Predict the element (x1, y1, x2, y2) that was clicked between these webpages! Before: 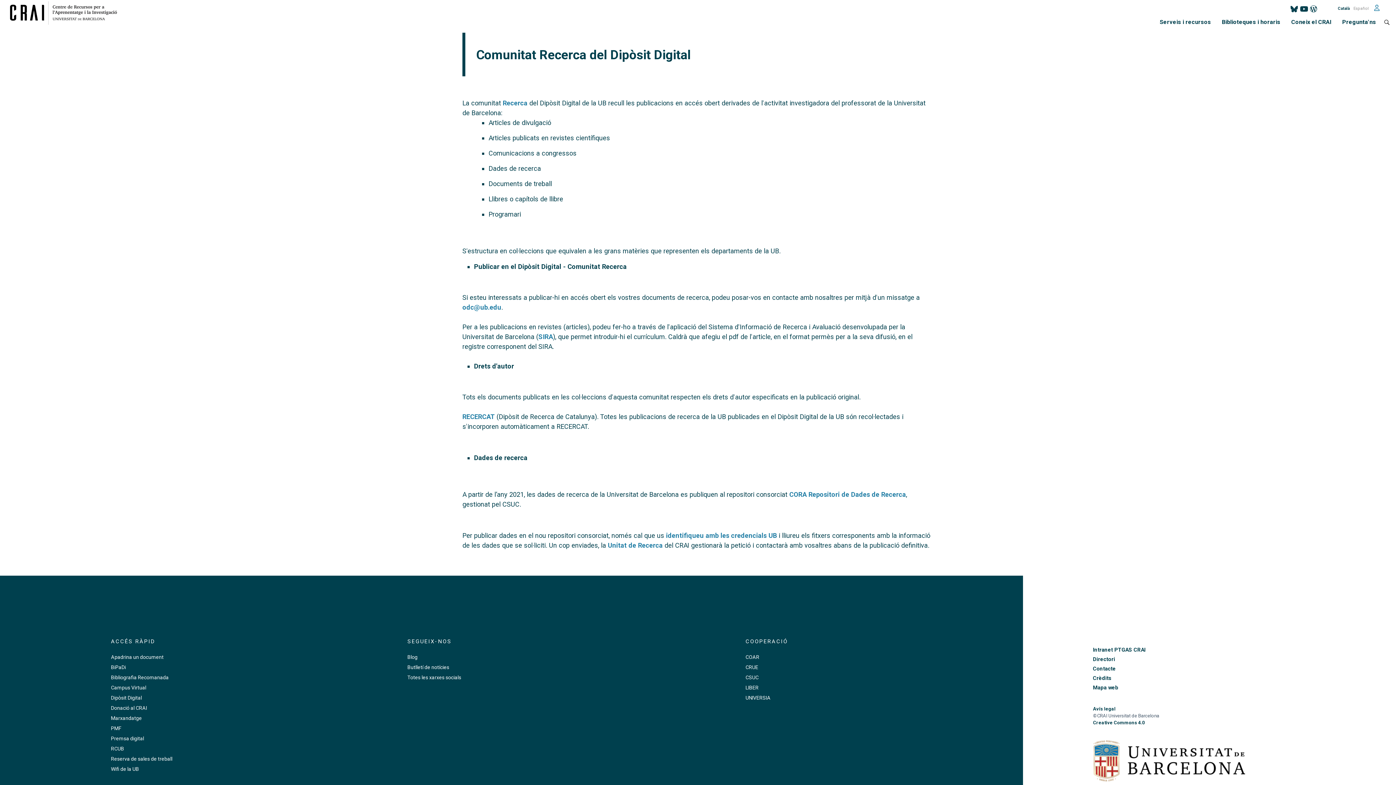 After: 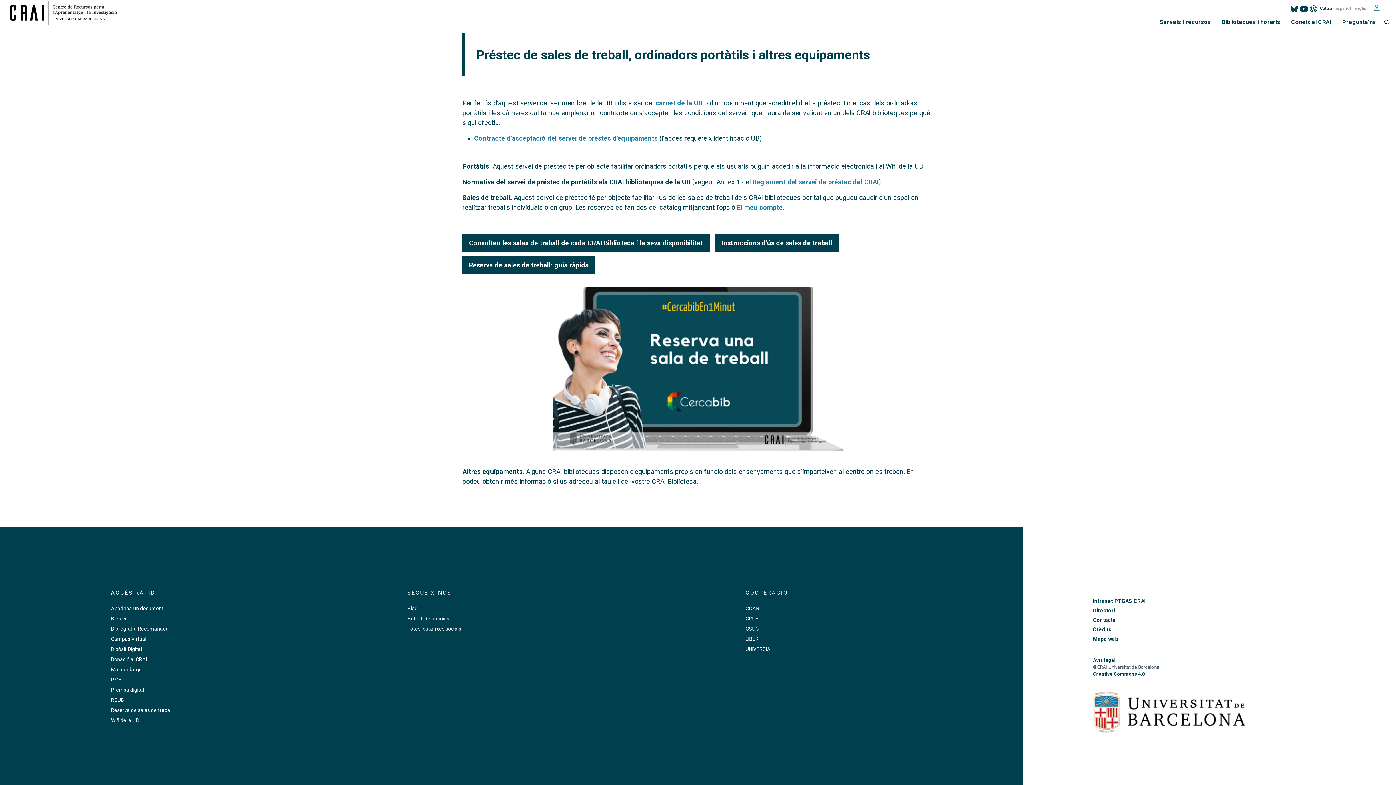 Action: label: Reserva de sales de treball bbox: (111, 755, 277, 763)